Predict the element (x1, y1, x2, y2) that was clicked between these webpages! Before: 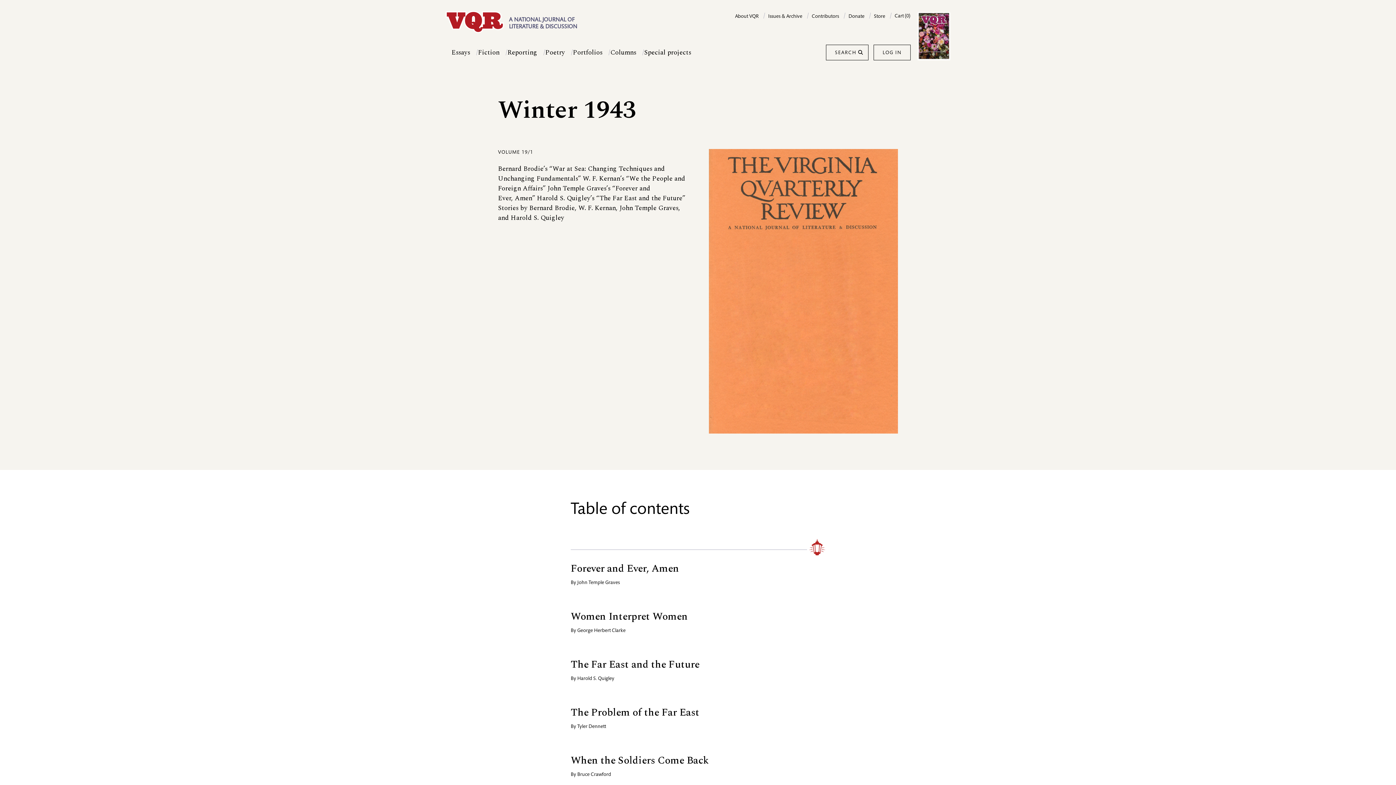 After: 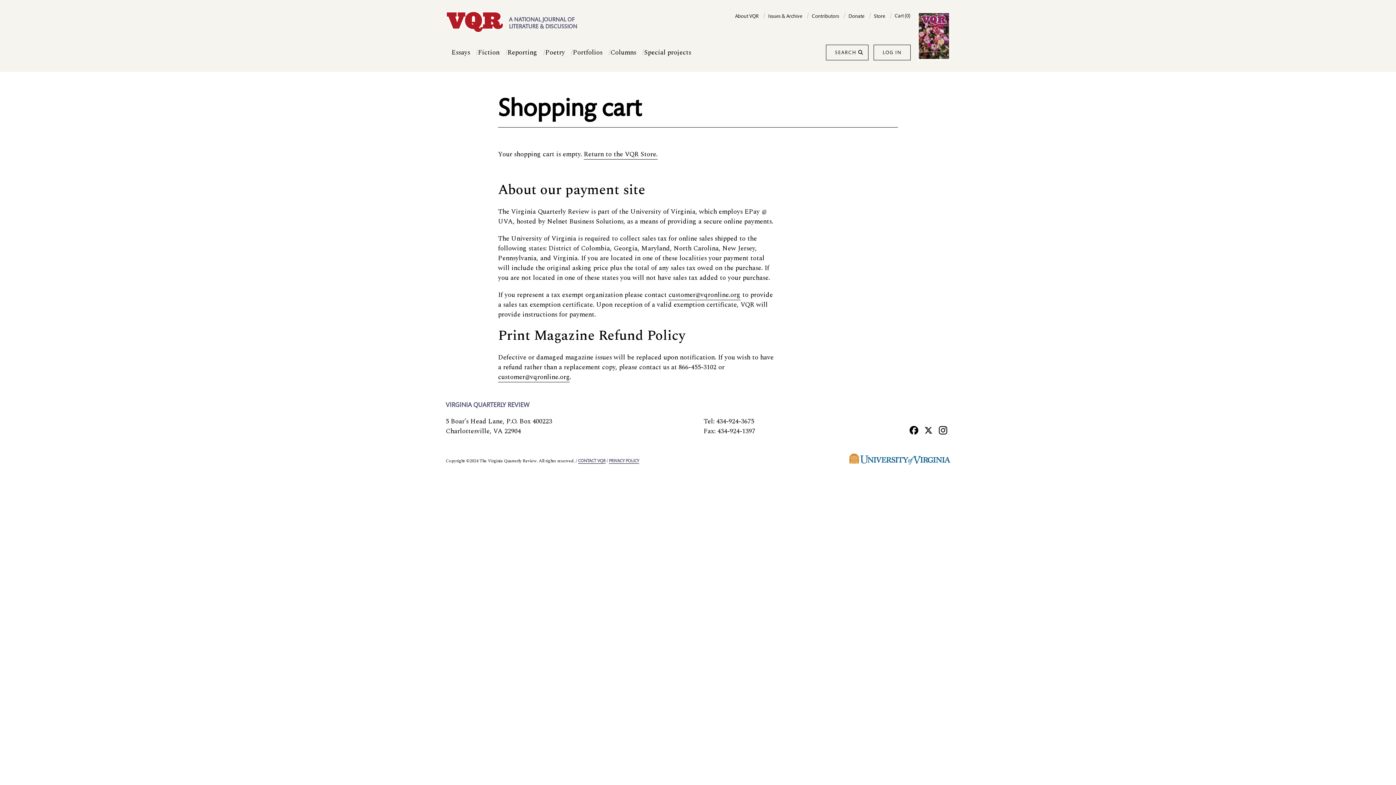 Action: label: Cart (0) bbox: (894, 12, 910, 20)